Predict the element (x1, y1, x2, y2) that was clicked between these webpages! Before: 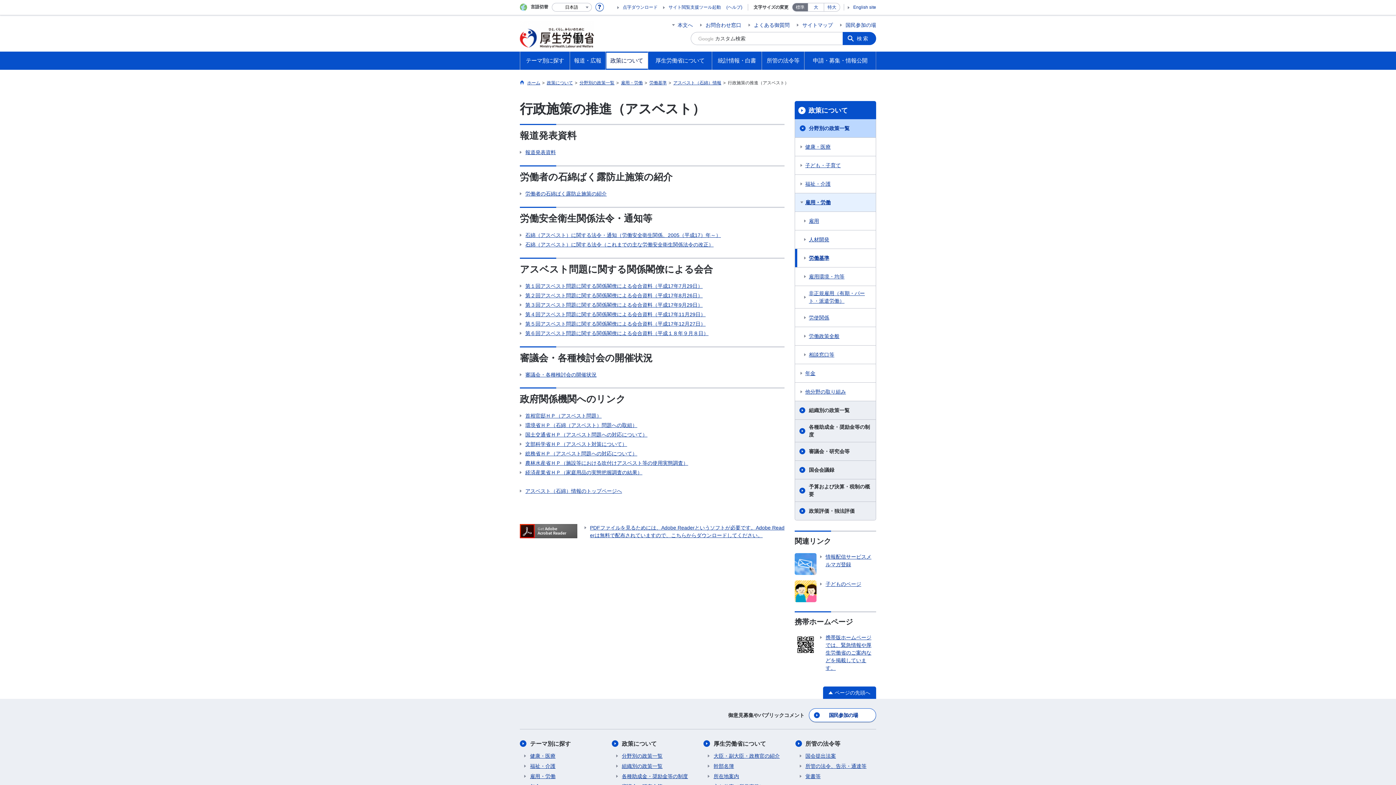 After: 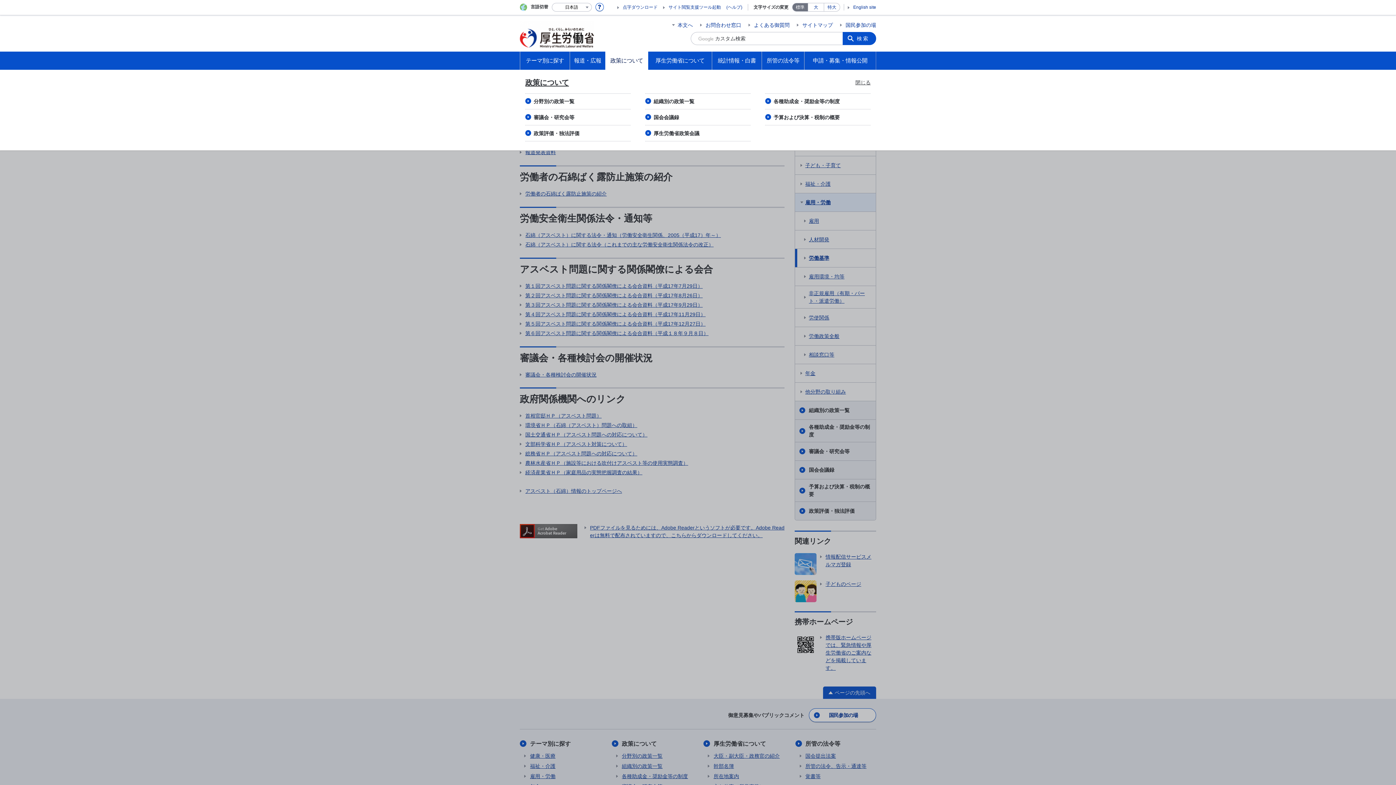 Action: label: 政策について bbox: (605, 57, 648, 64)